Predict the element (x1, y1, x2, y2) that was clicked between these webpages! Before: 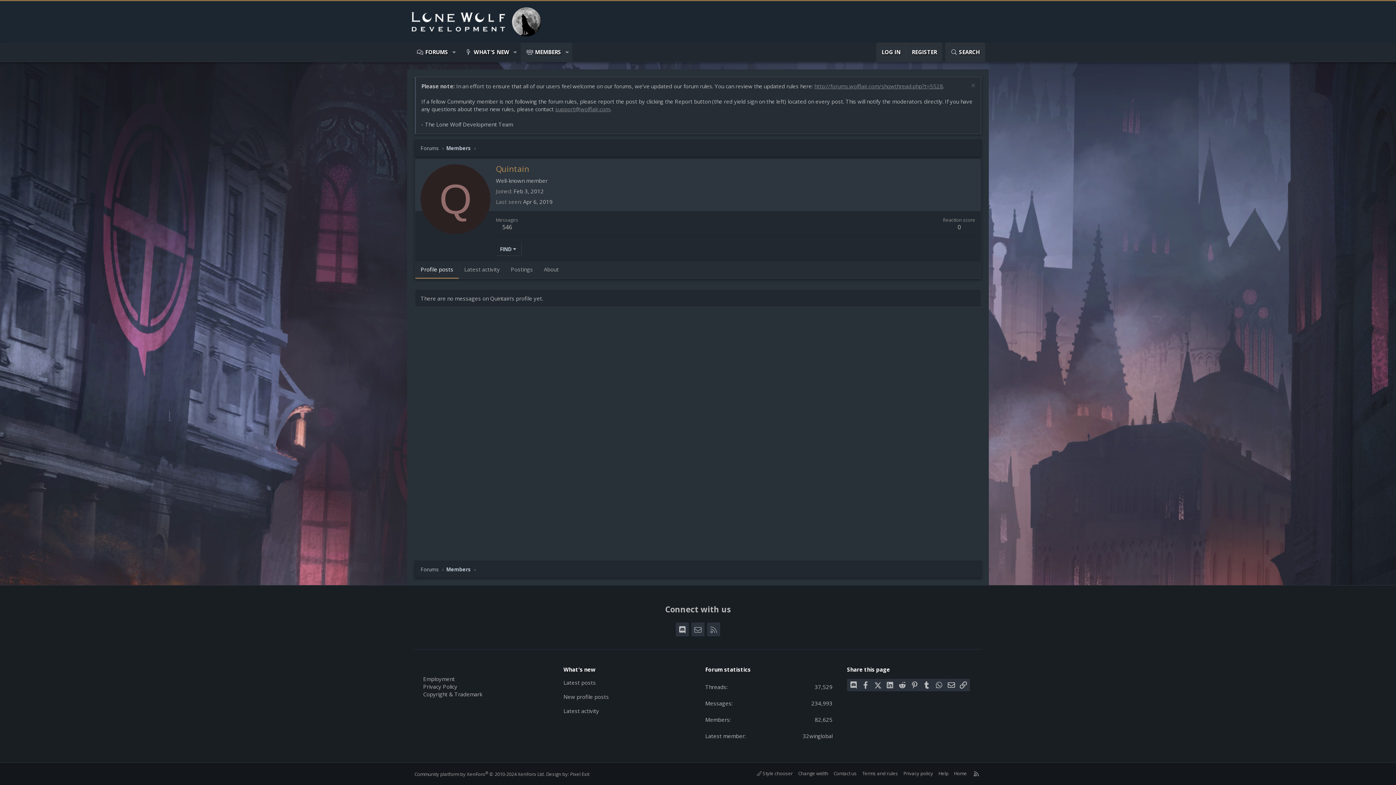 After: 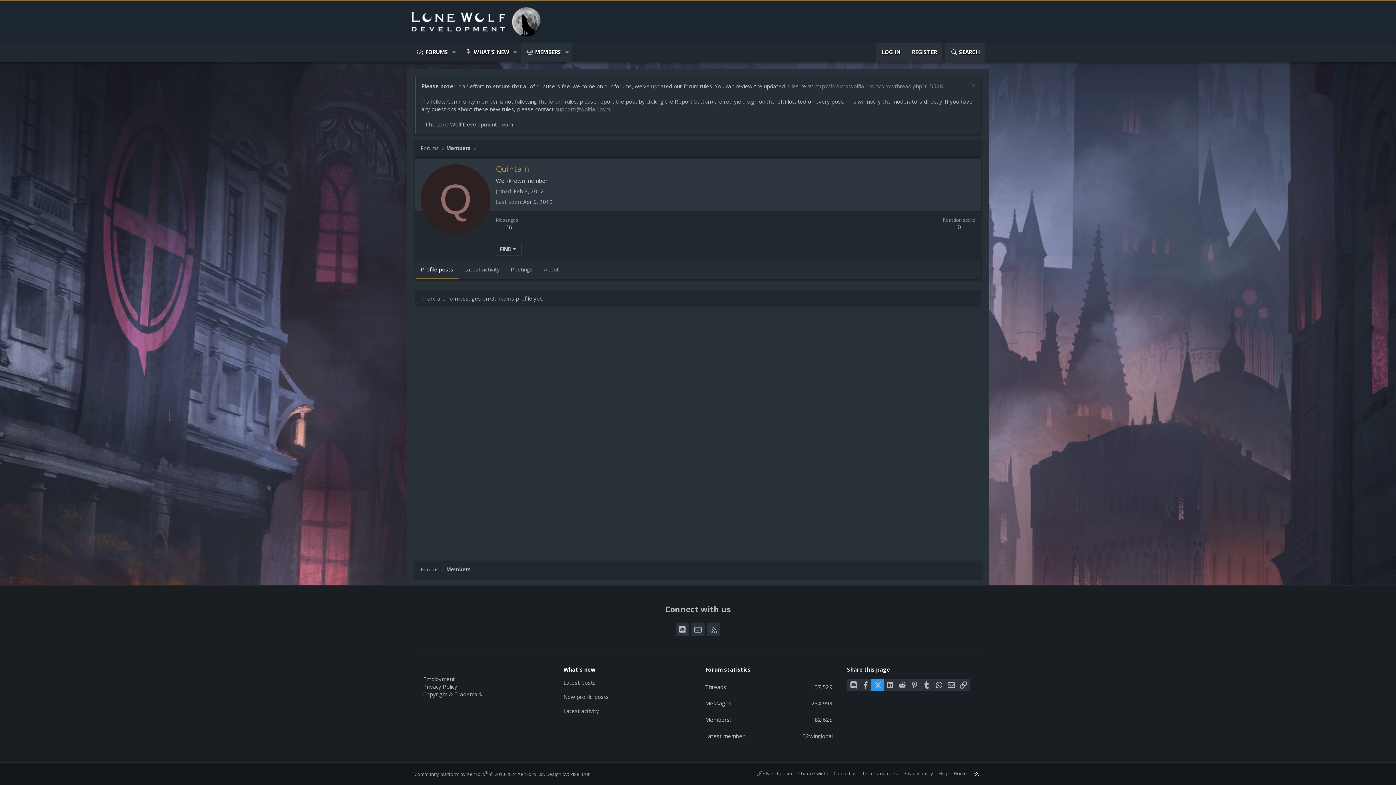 Action: bbox: (871, 679, 884, 691) label: X (Twitter)